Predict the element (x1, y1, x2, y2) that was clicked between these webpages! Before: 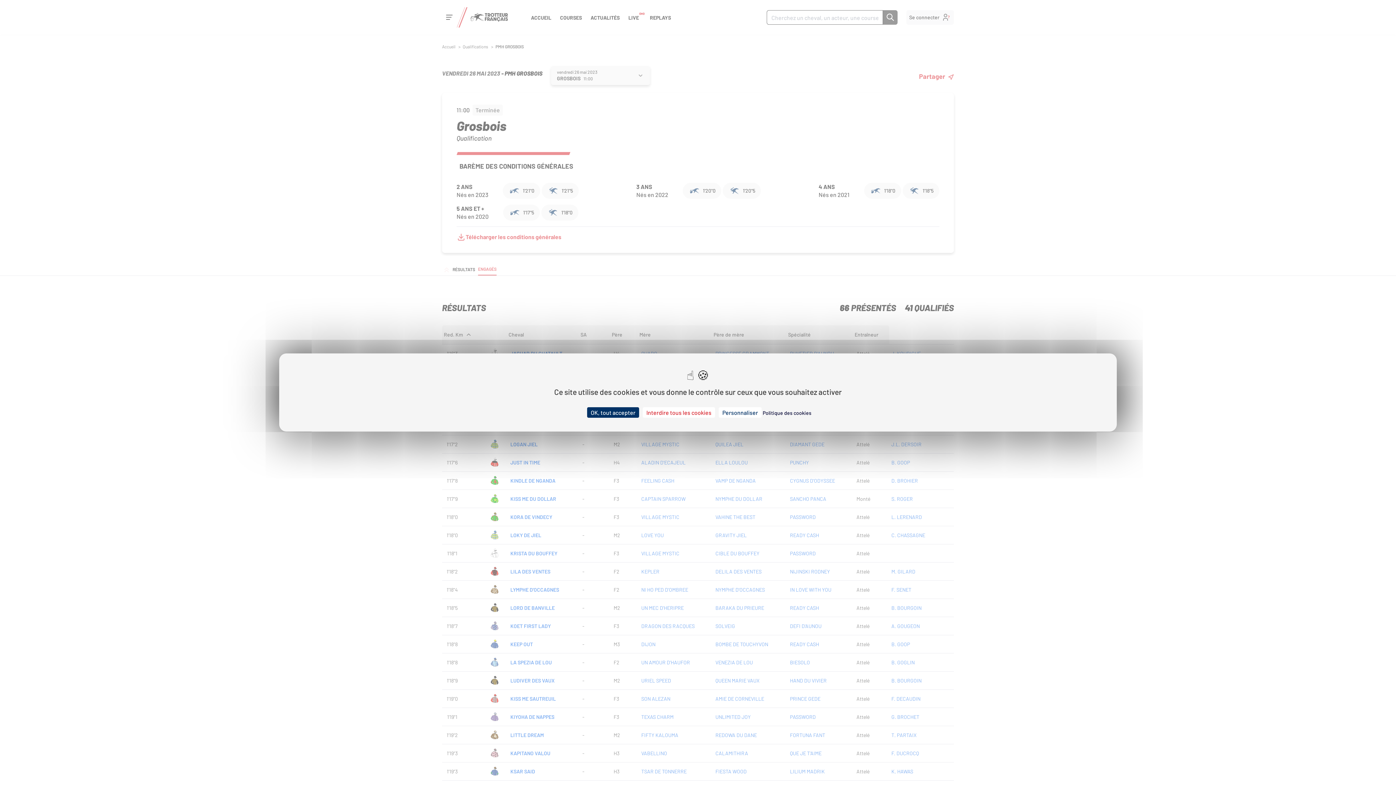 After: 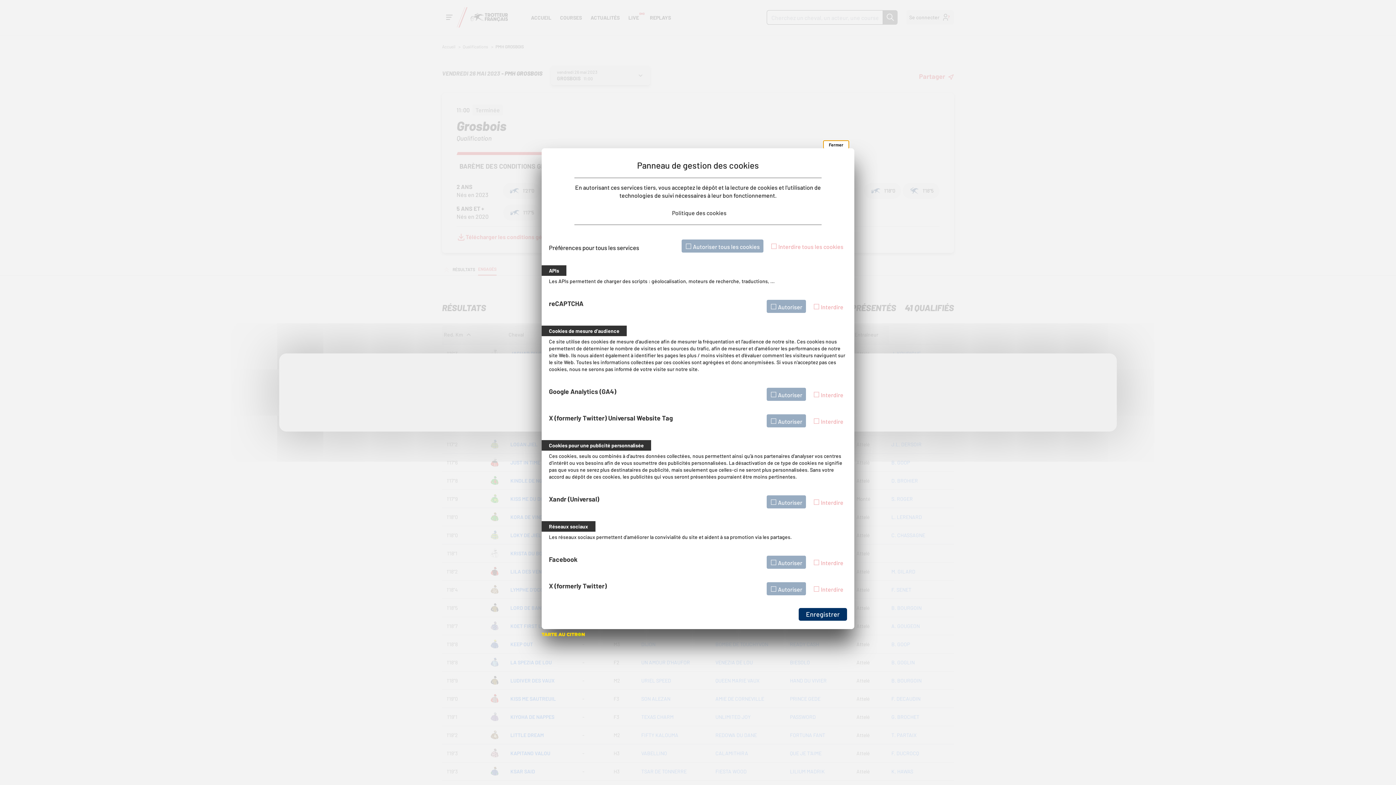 Action: label: Personnaliser (fenêtre modale) bbox: (718, 407, 761, 418)